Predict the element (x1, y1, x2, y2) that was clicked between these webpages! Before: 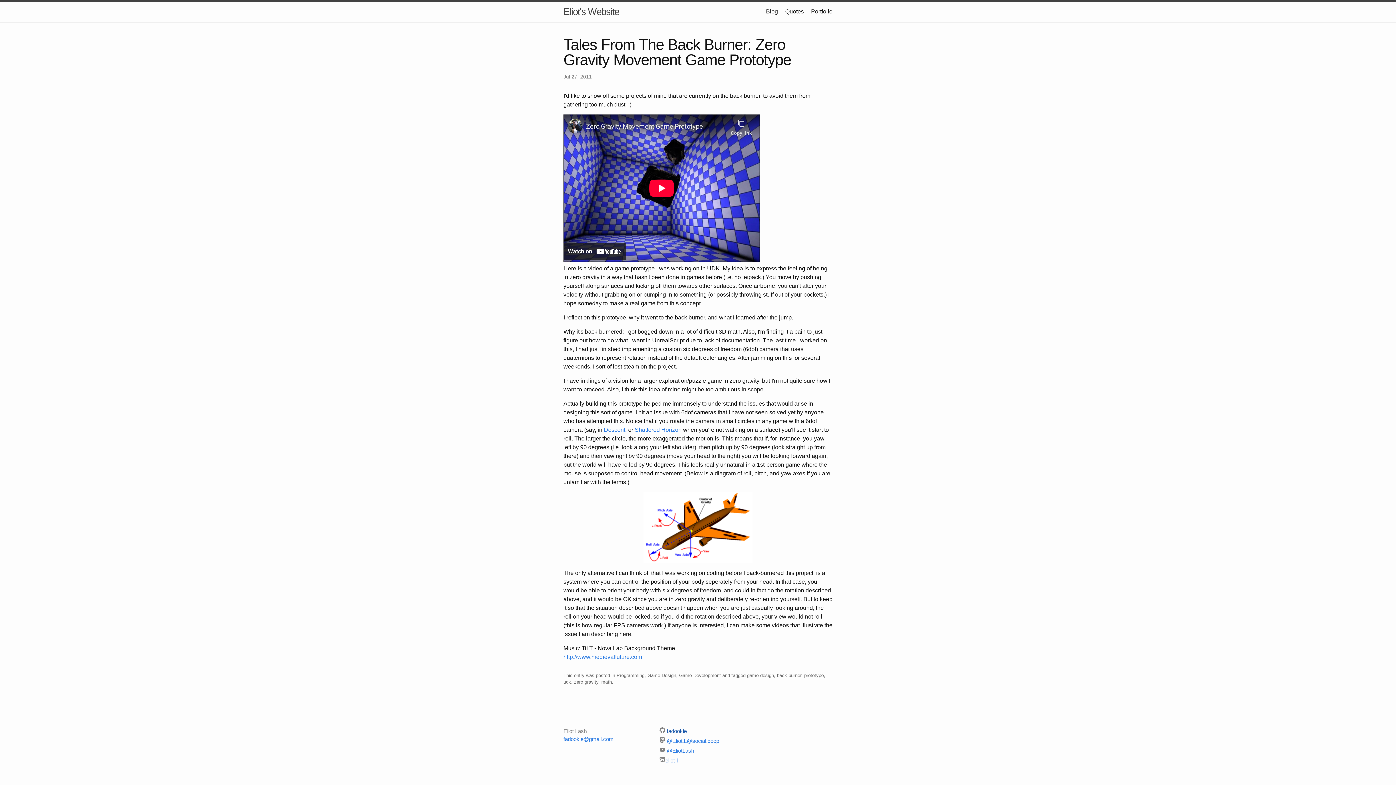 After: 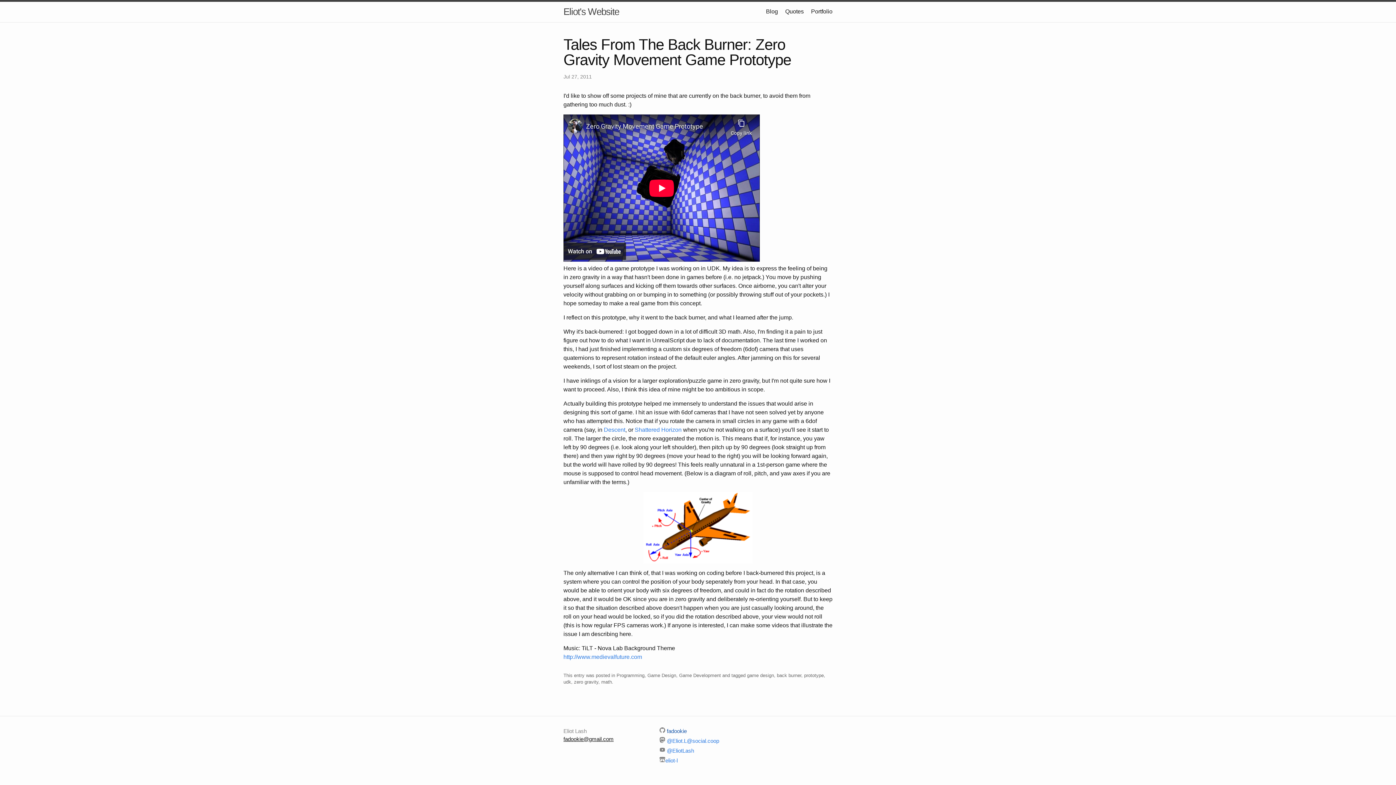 Action: label: fadookie@gmail.com bbox: (563, 736, 613, 742)